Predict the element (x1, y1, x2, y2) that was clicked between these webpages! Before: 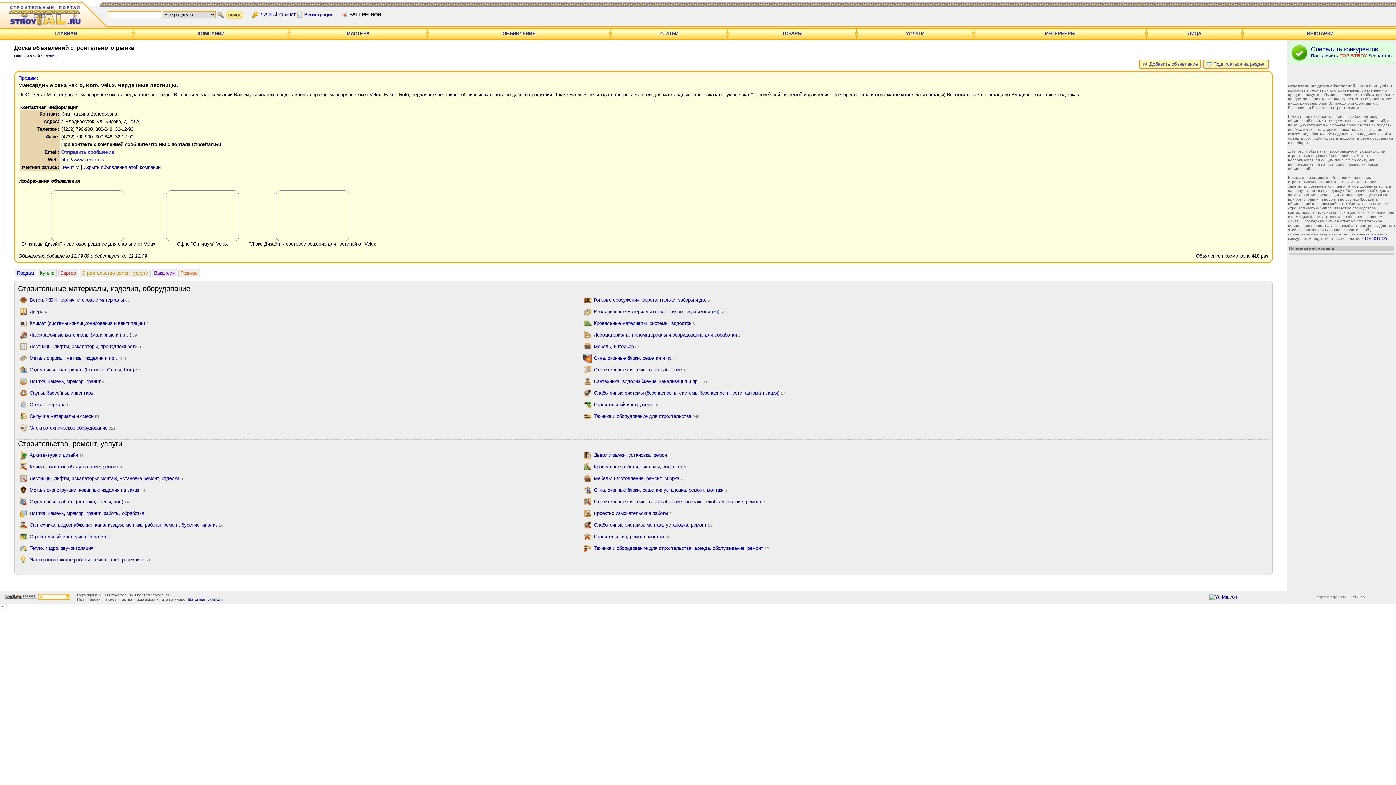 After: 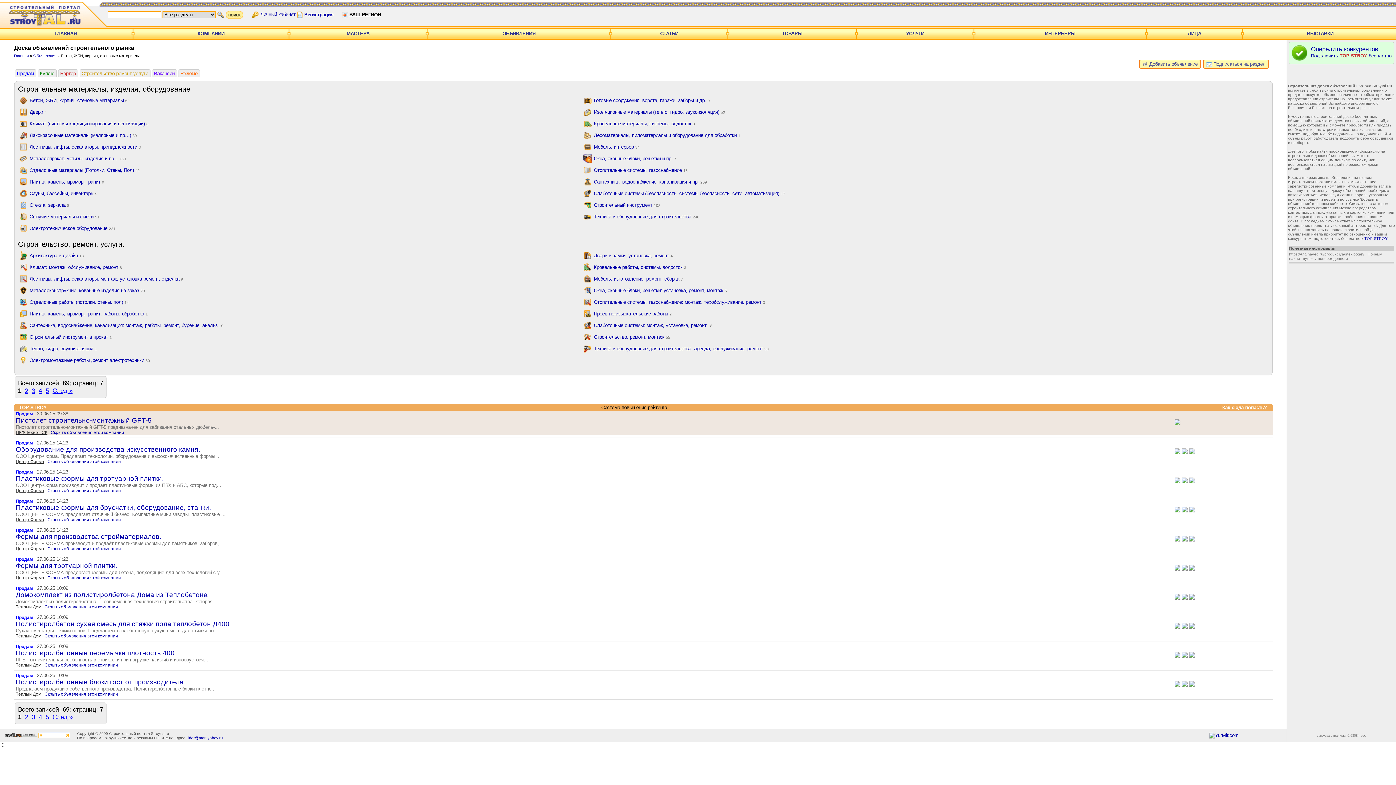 Action: label: Бетон, ЖБИ, кирпич, стеновые материалы 69 bbox: (18, 295, 582, 305)